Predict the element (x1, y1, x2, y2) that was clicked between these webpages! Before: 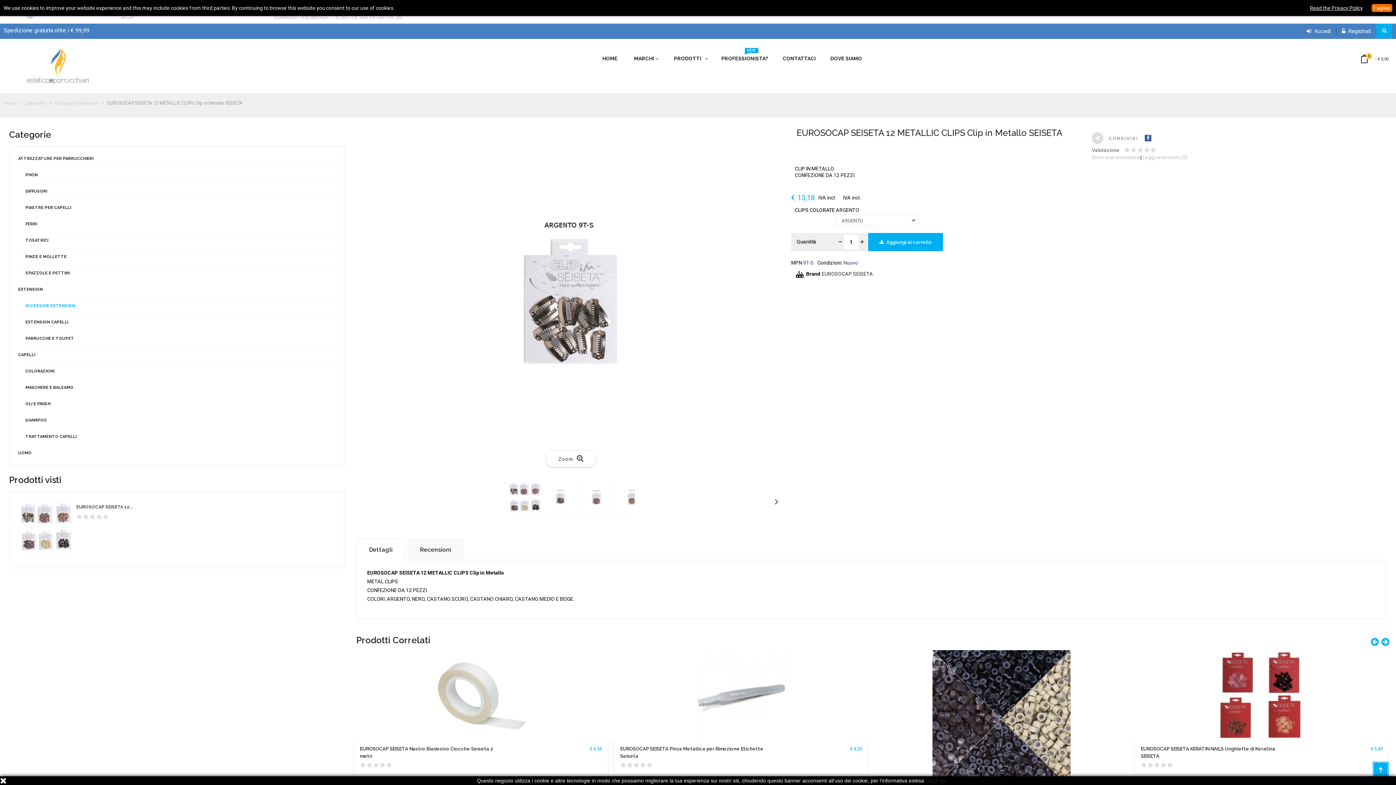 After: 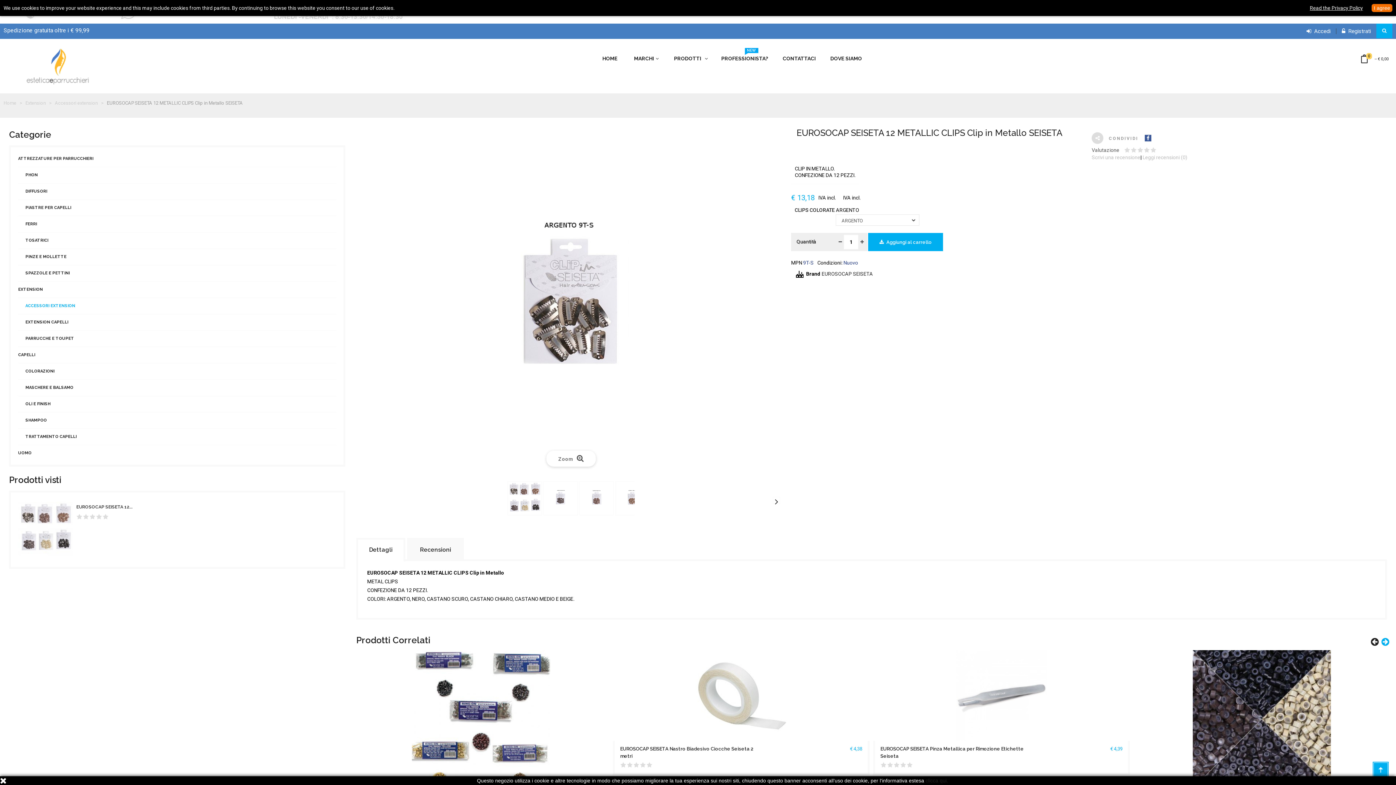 Action: bbox: (1371, 637, 1376, 643)